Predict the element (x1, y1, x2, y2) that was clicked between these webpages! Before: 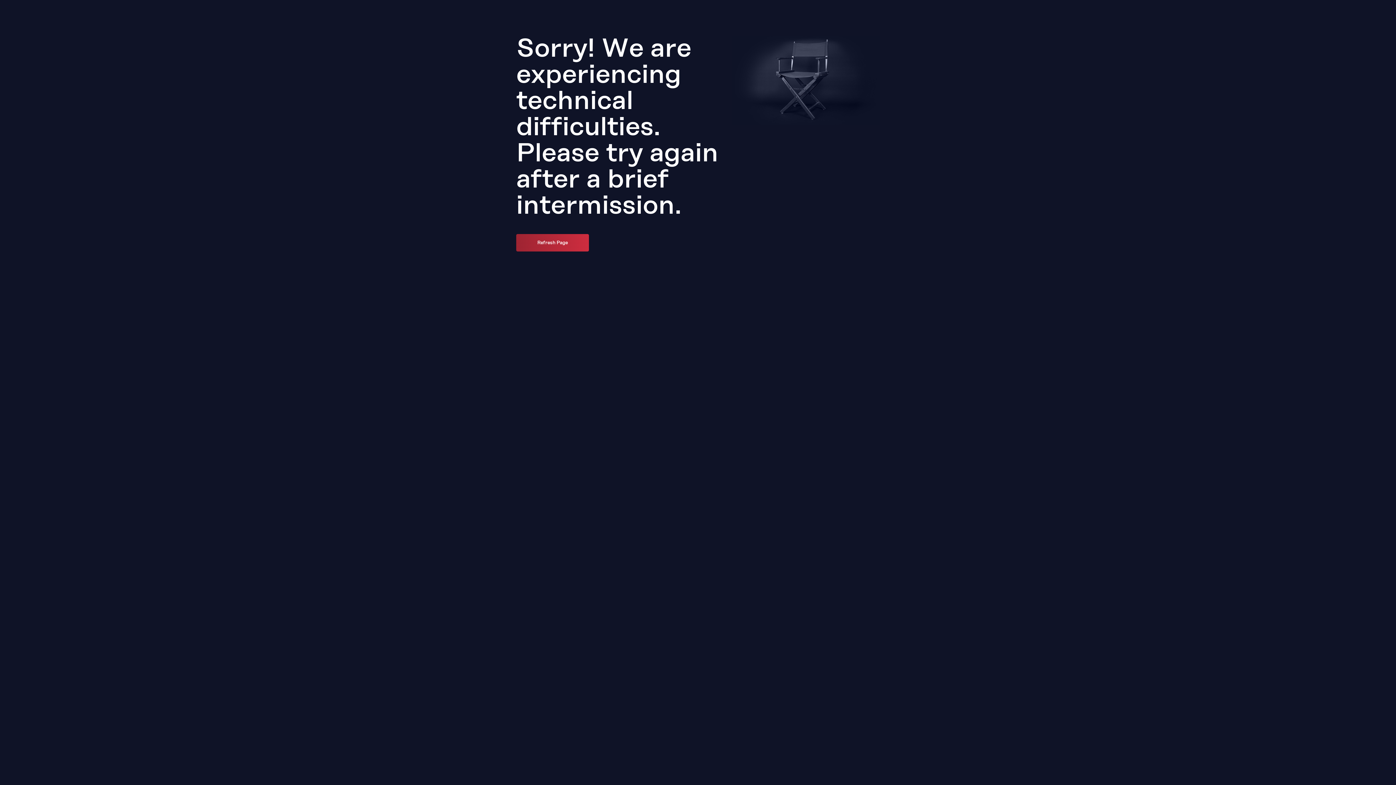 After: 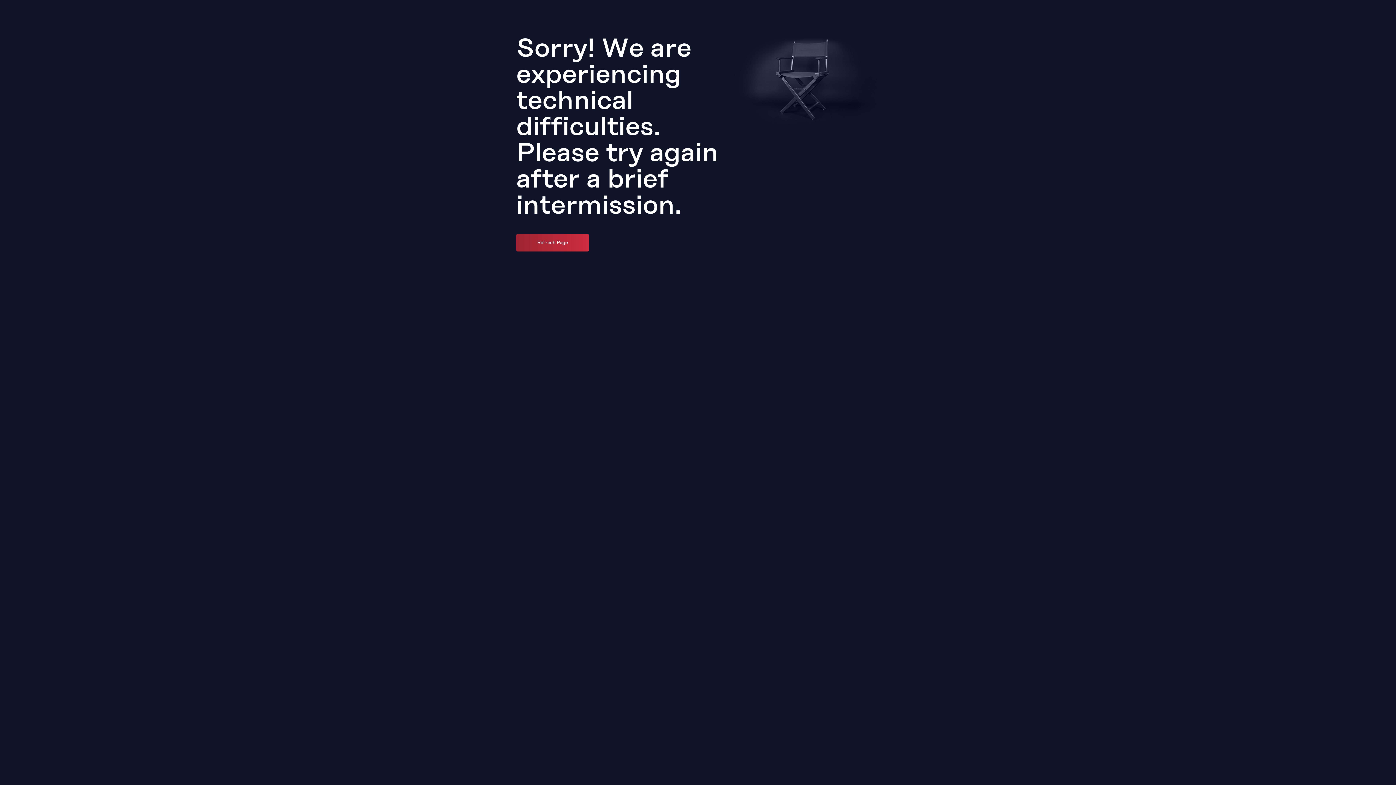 Action: label: Refresh Page bbox: (516, 234, 589, 251)